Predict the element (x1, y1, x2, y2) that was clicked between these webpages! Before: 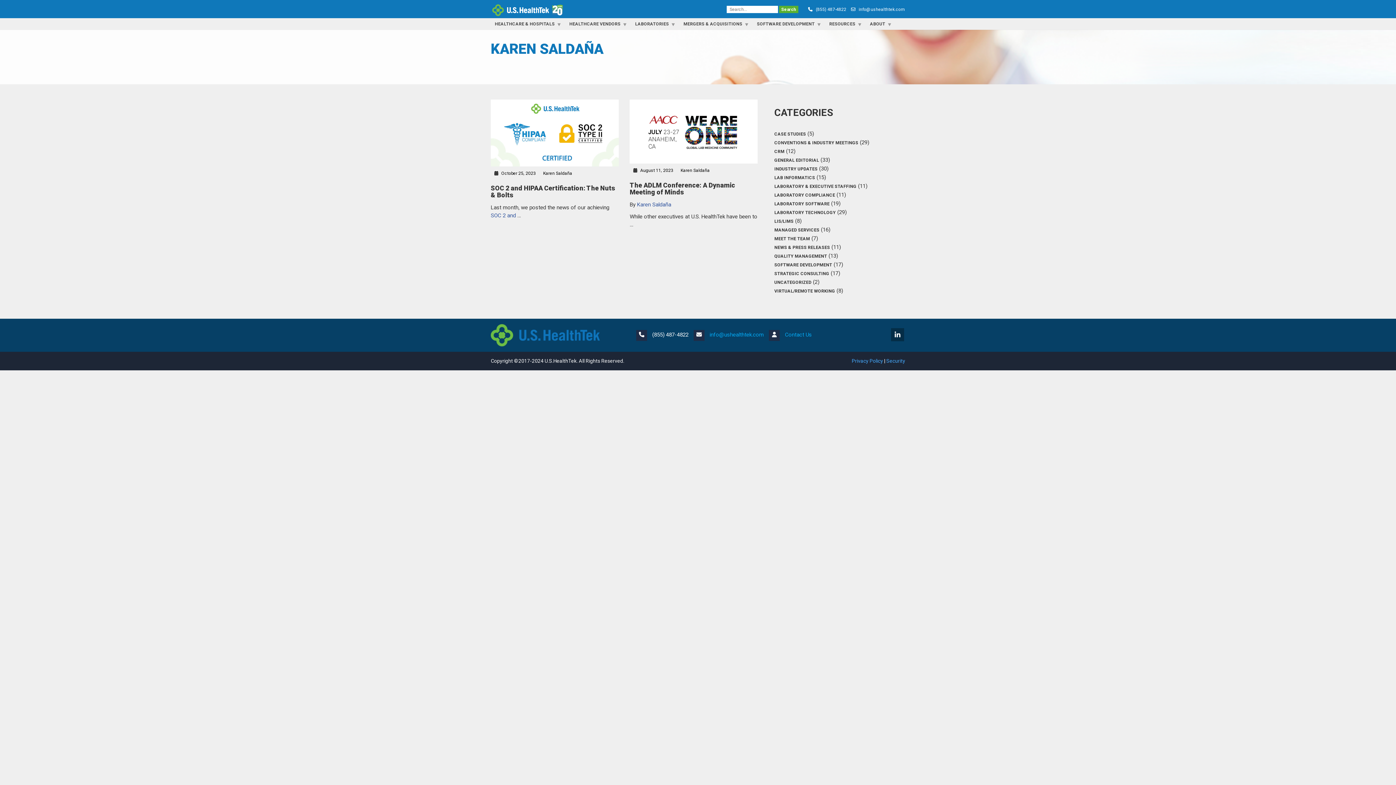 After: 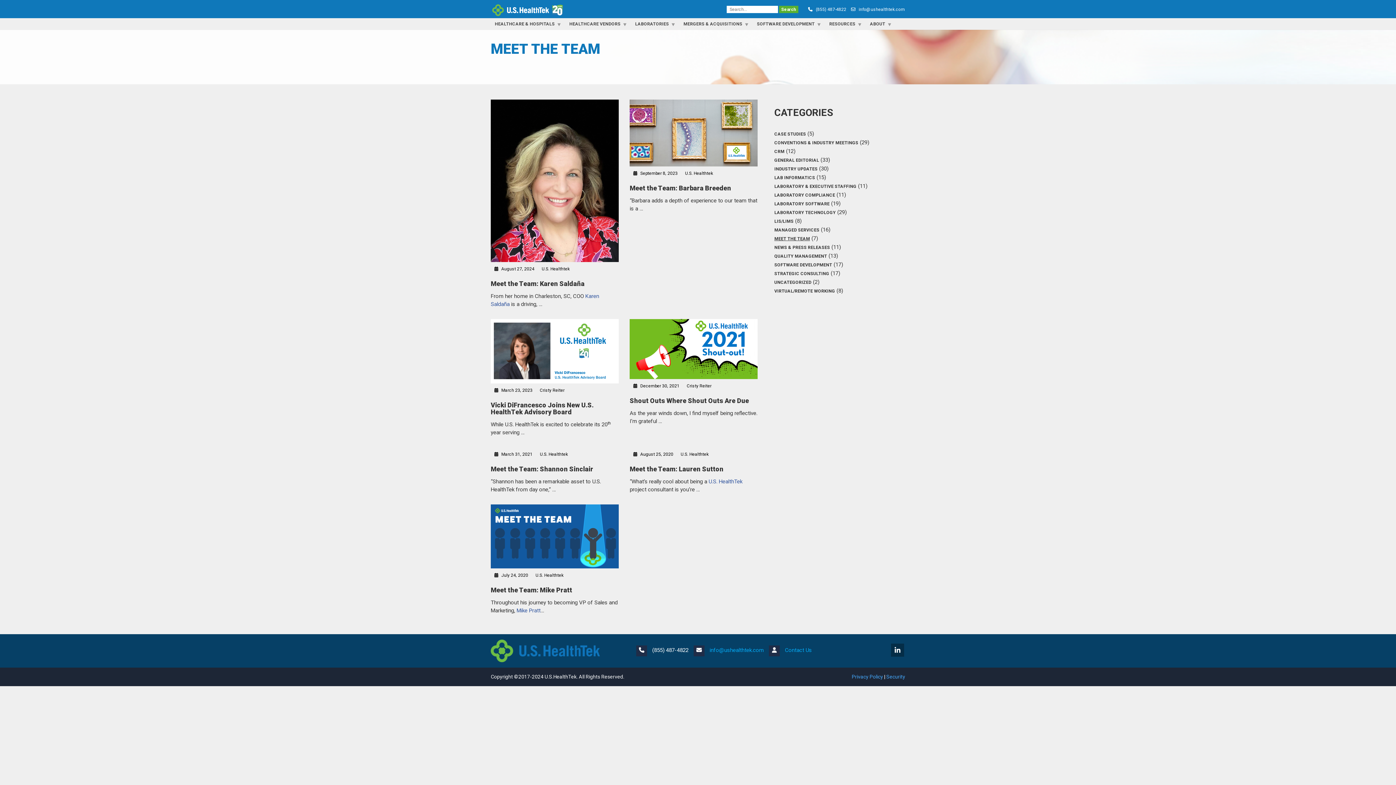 Action: label: MEET THE TEAM bbox: (774, 234, 810, 243)